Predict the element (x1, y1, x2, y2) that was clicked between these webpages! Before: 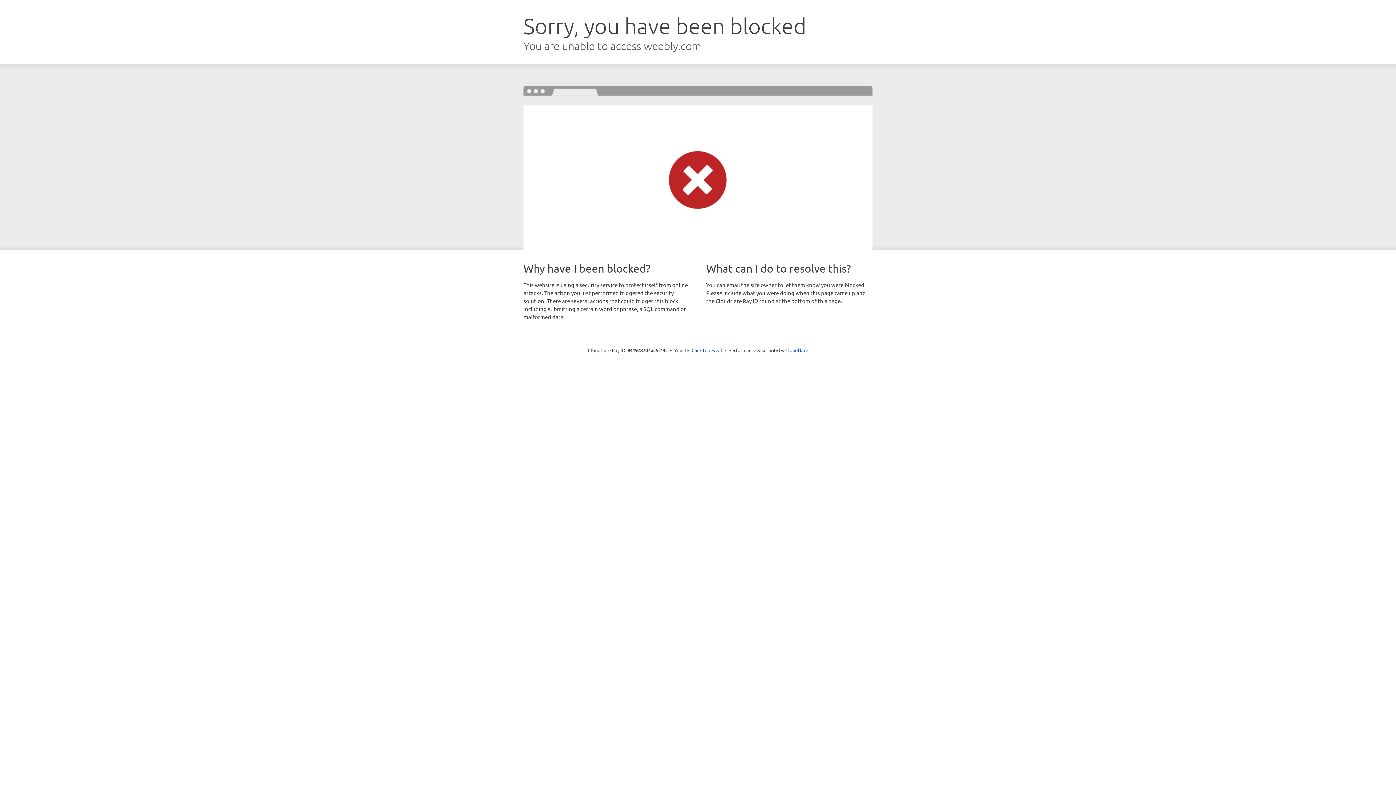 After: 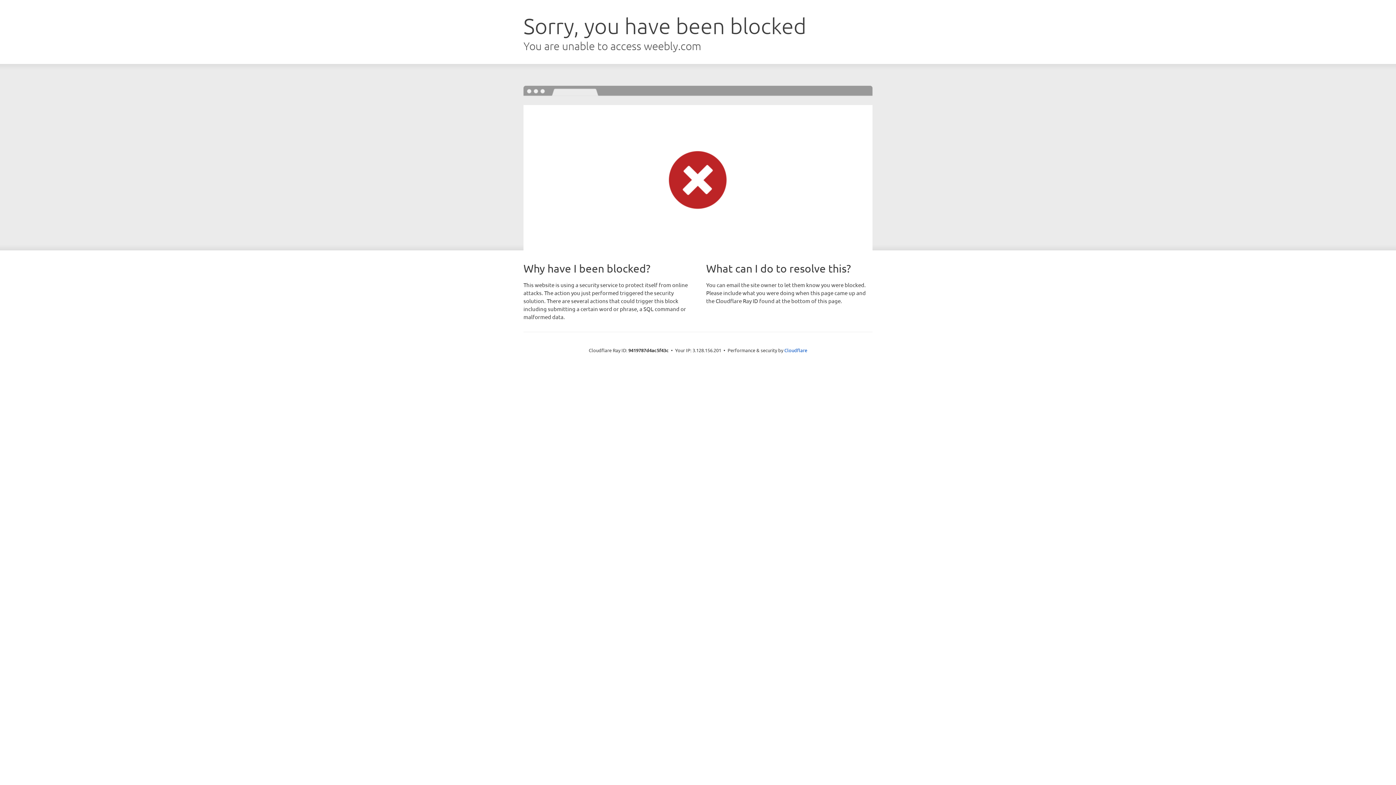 Action: bbox: (691, 346, 722, 353) label: Click to reveal